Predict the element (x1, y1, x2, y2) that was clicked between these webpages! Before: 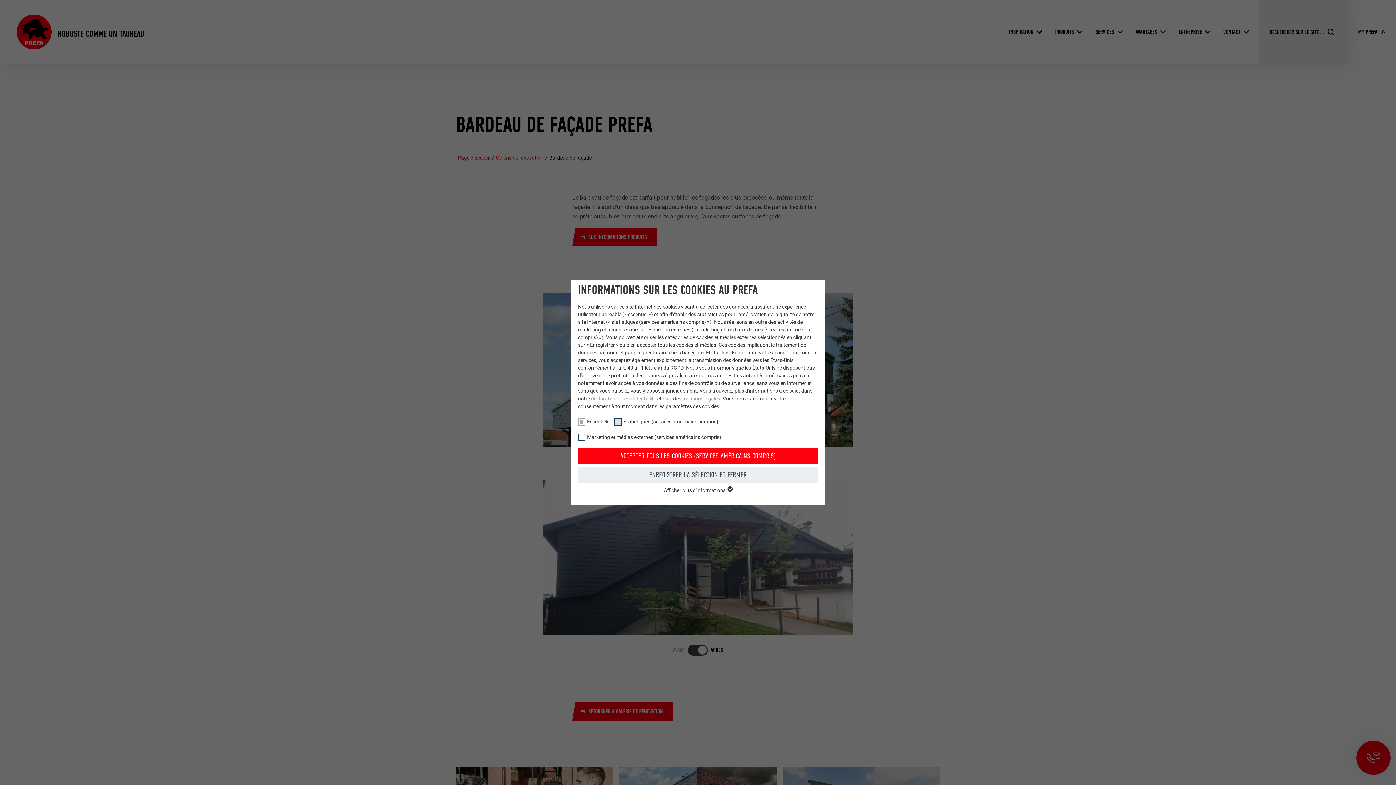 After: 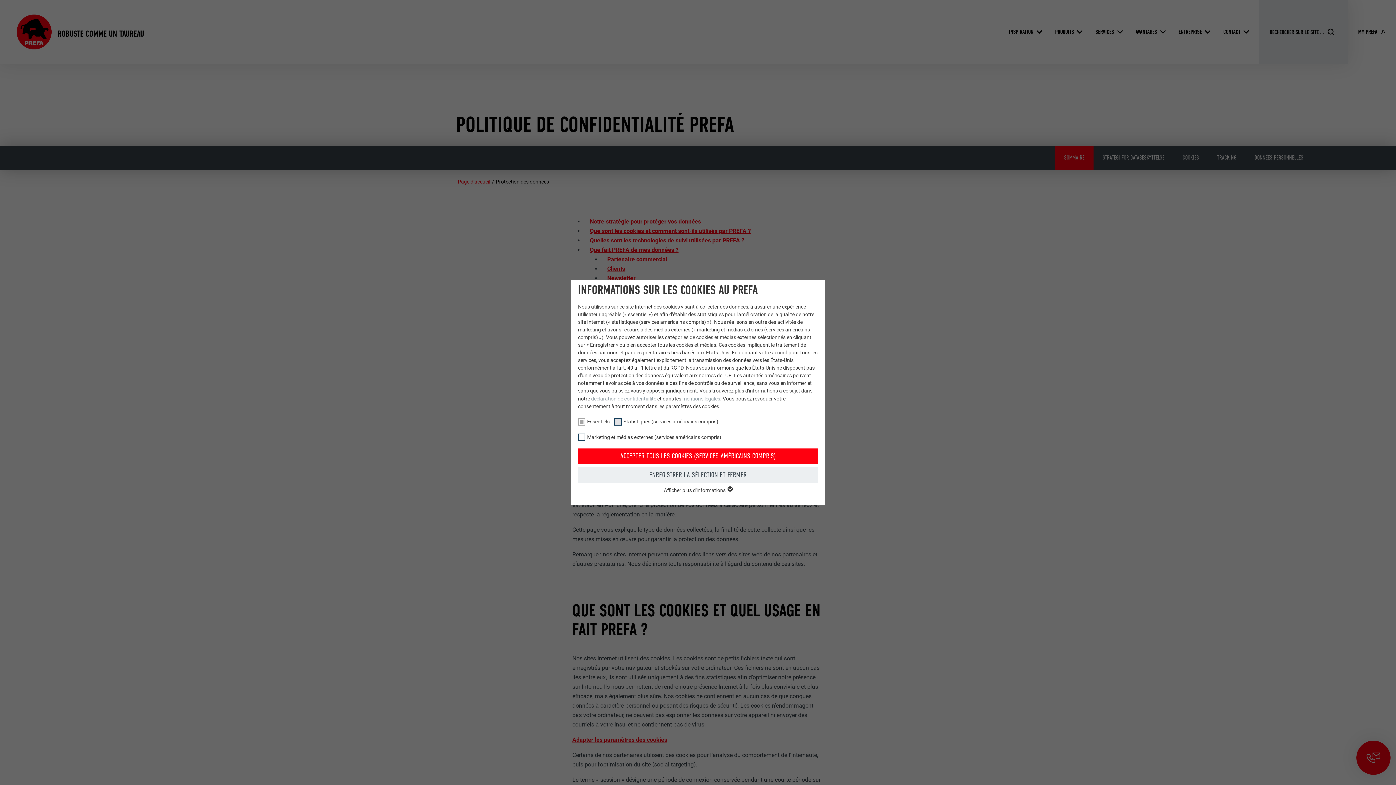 Action: bbox: (591, 396, 656, 401) label: déclaration de confidentialité